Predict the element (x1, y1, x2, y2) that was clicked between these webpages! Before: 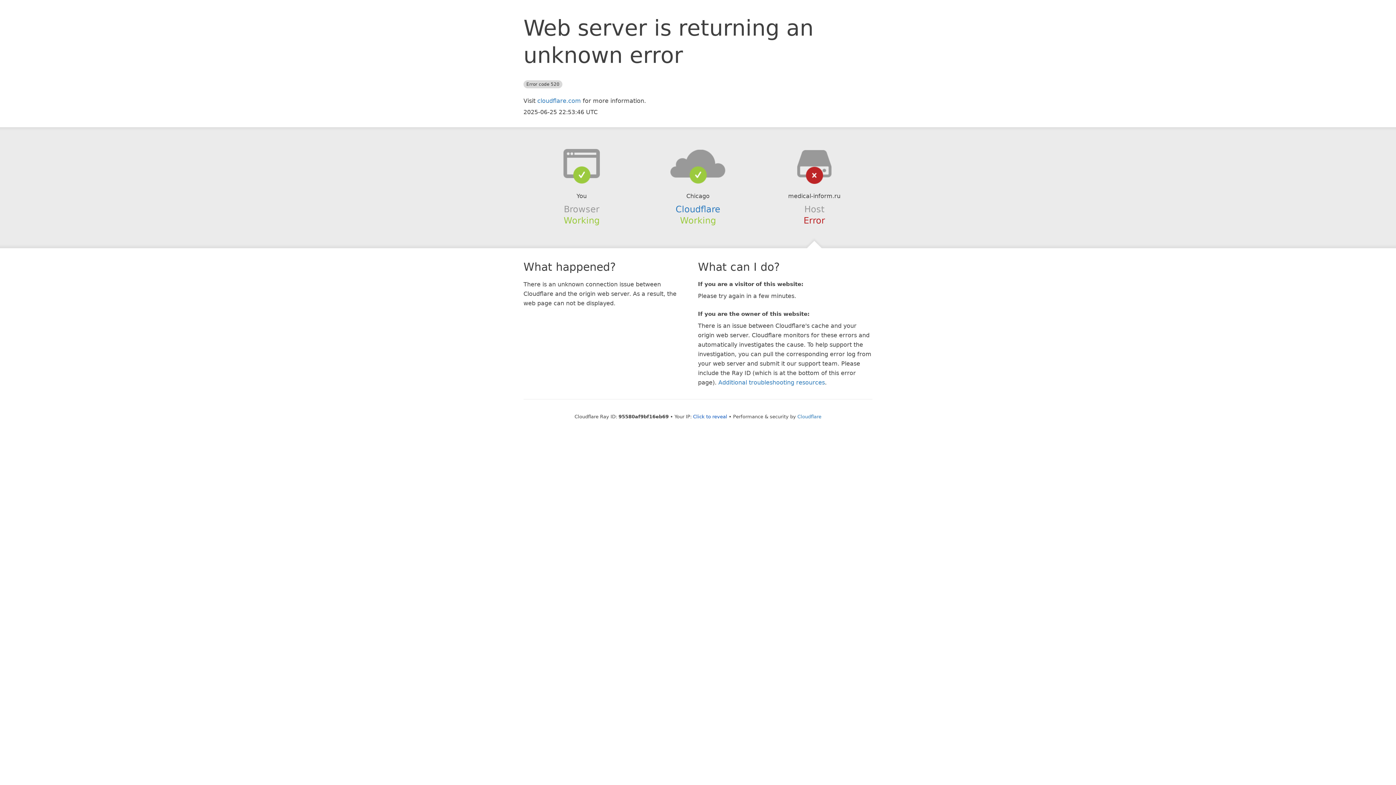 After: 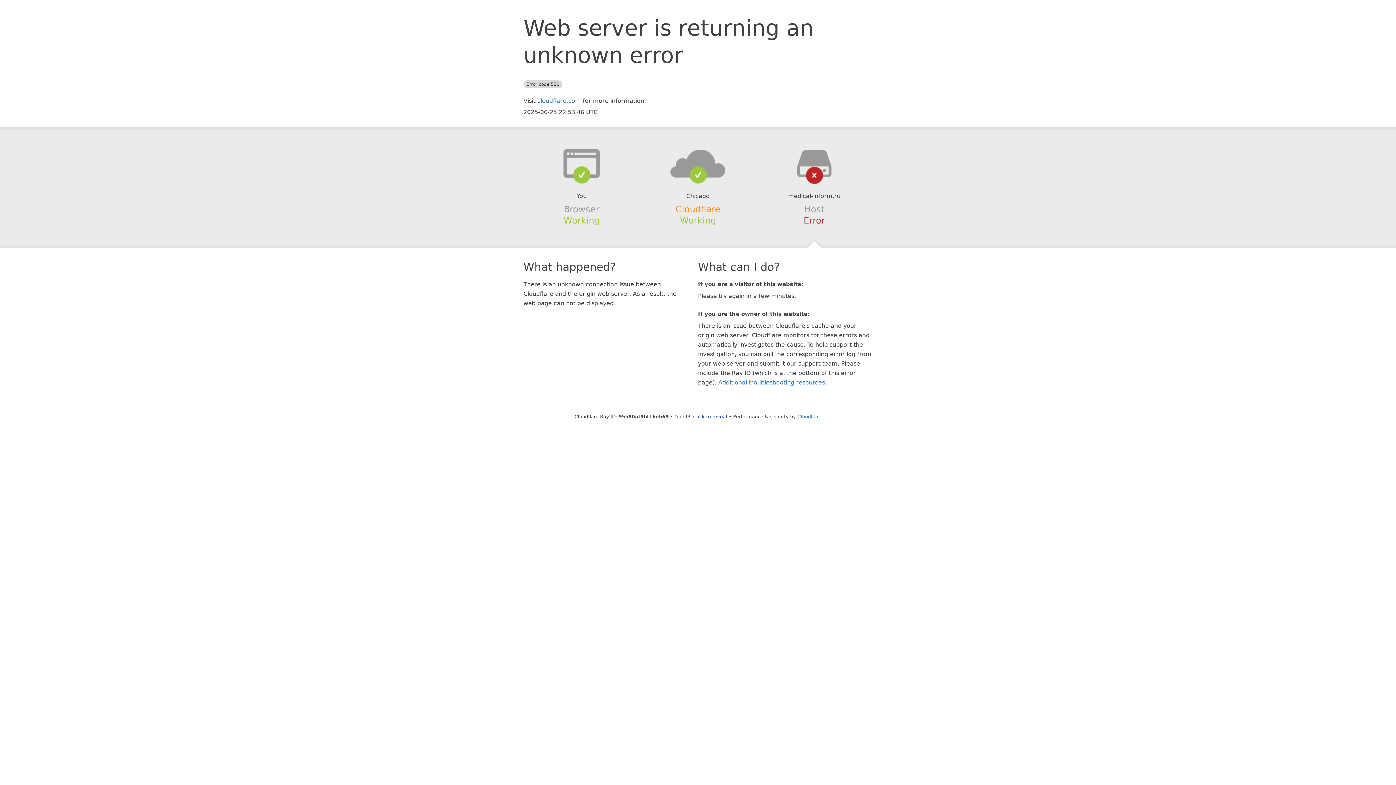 Action: label: Cloudflare bbox: (675, 204, 720, 214)